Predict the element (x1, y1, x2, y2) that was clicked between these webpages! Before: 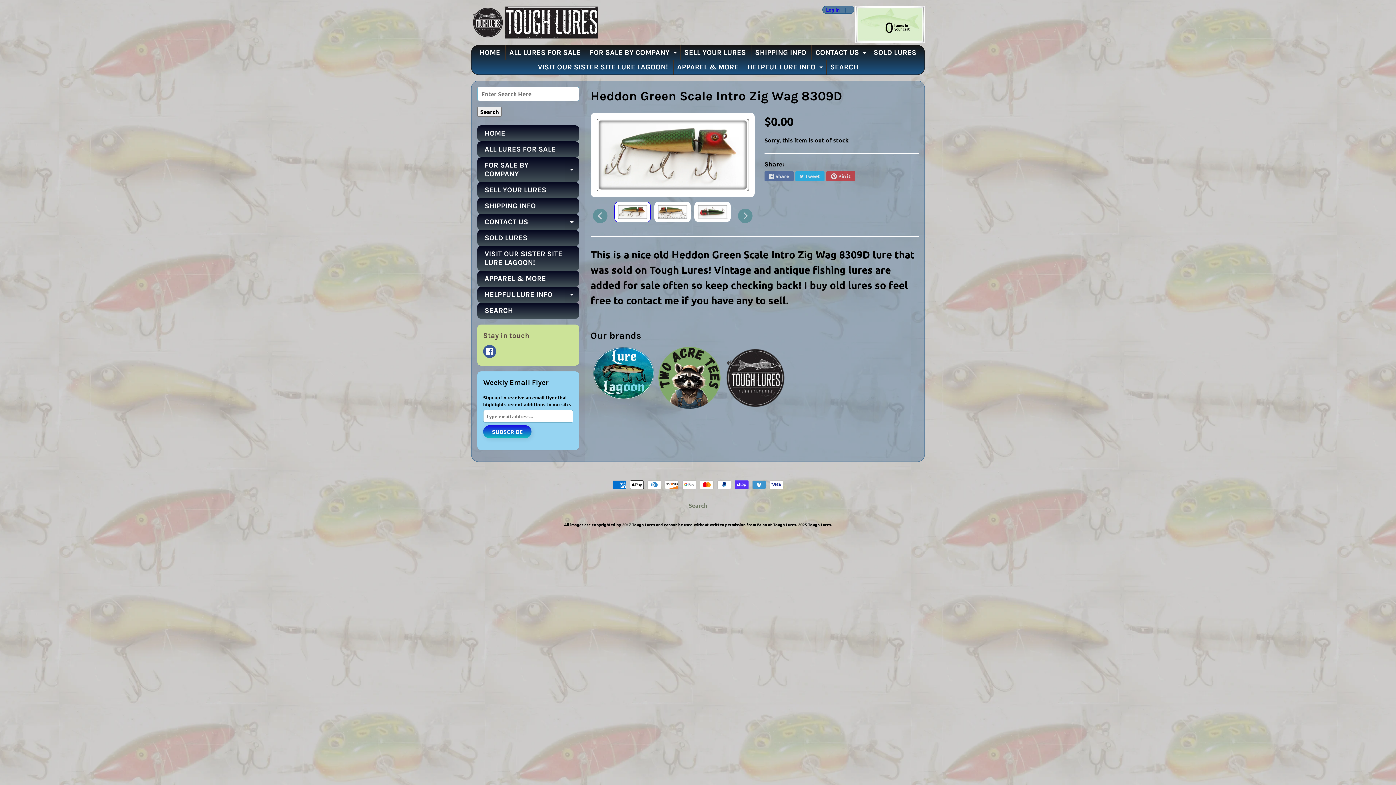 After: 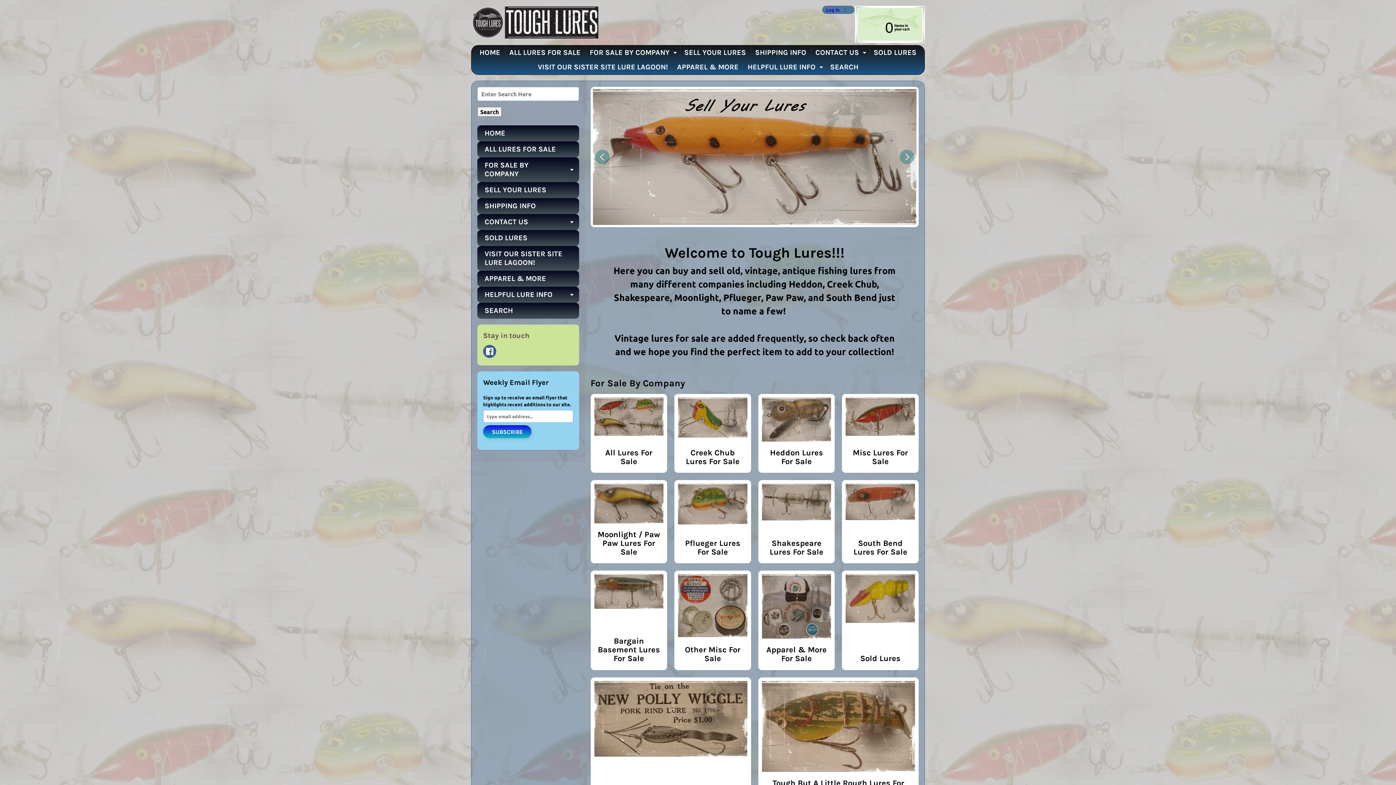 Action: bbox: (724, 347, 786, 409)